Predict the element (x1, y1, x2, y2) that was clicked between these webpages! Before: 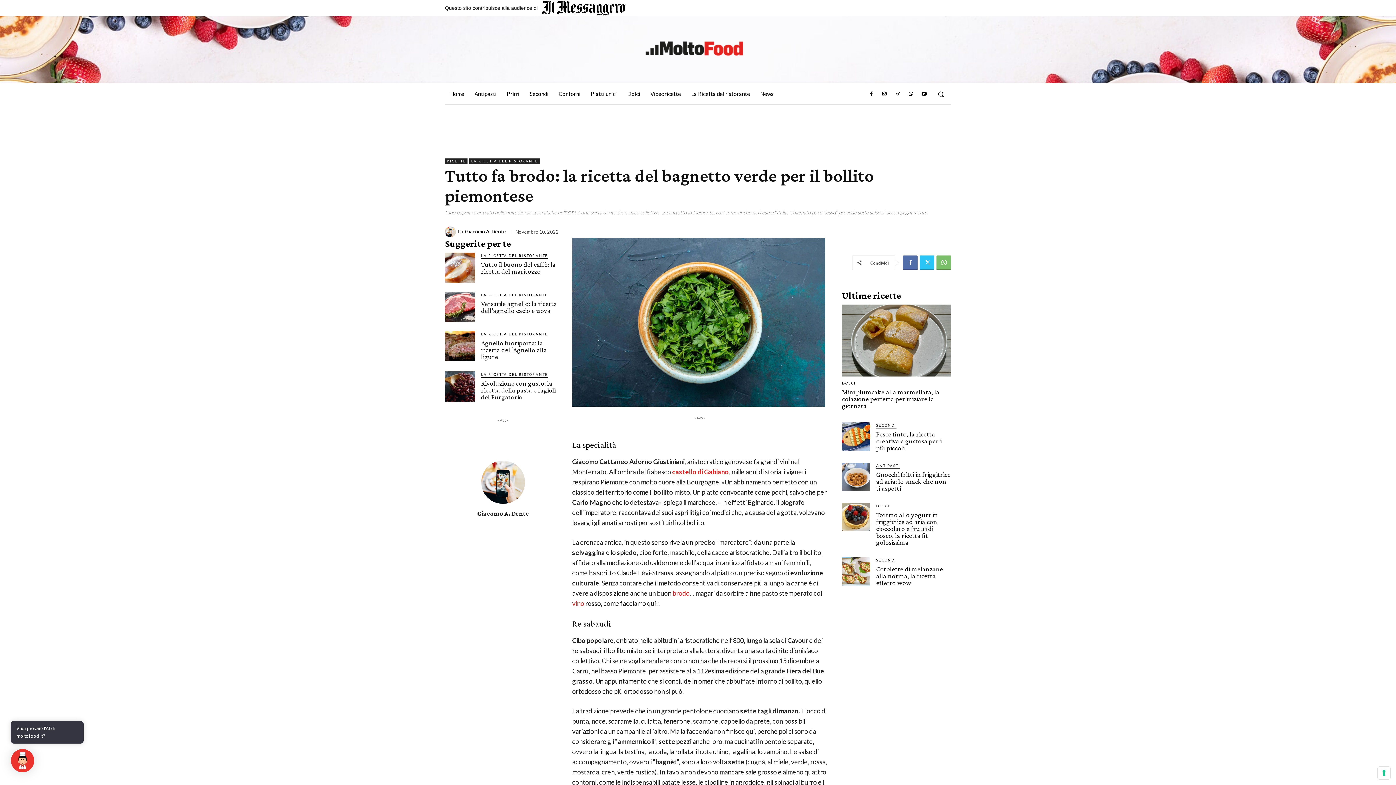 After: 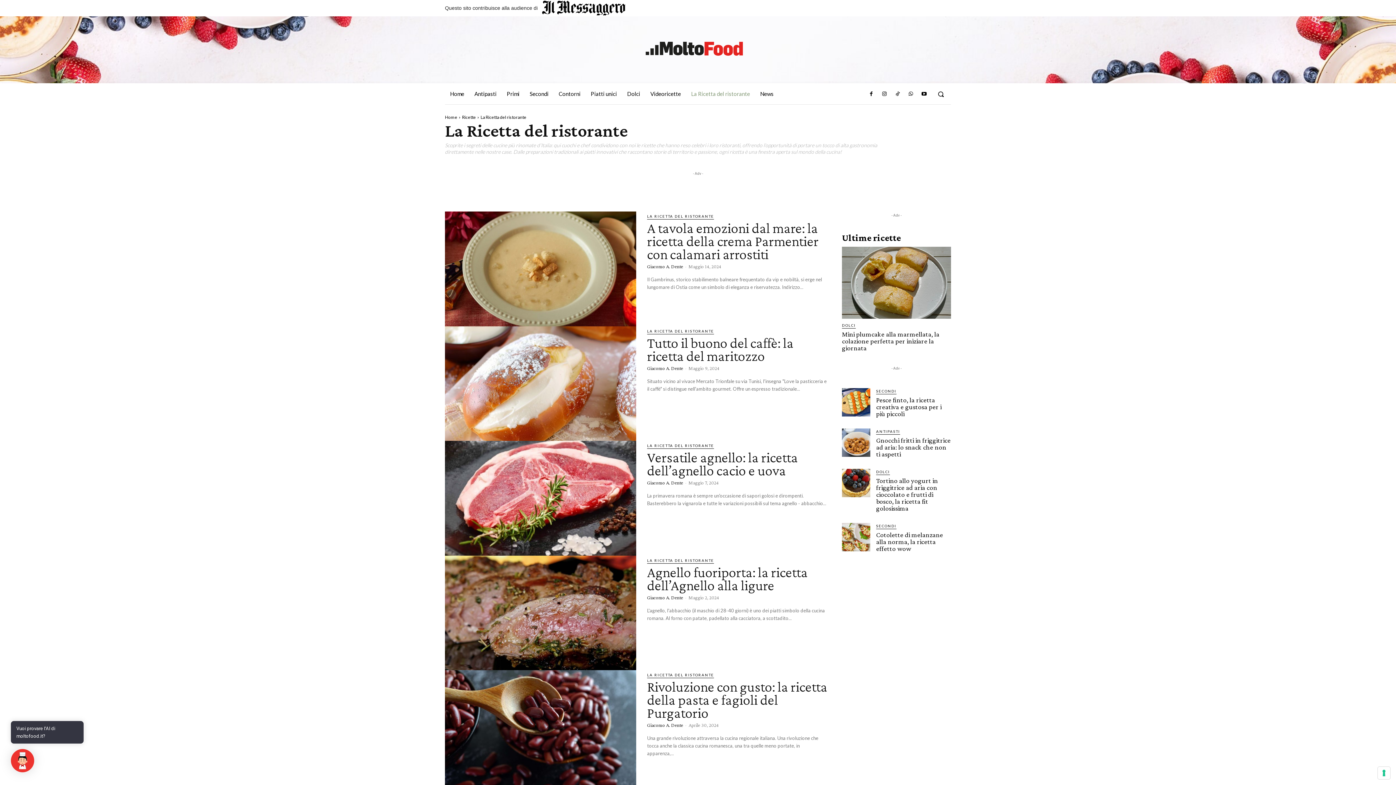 Action: bbox: (481, 252, 548, 258) label: LA RICETTA DEL RISTORANTE